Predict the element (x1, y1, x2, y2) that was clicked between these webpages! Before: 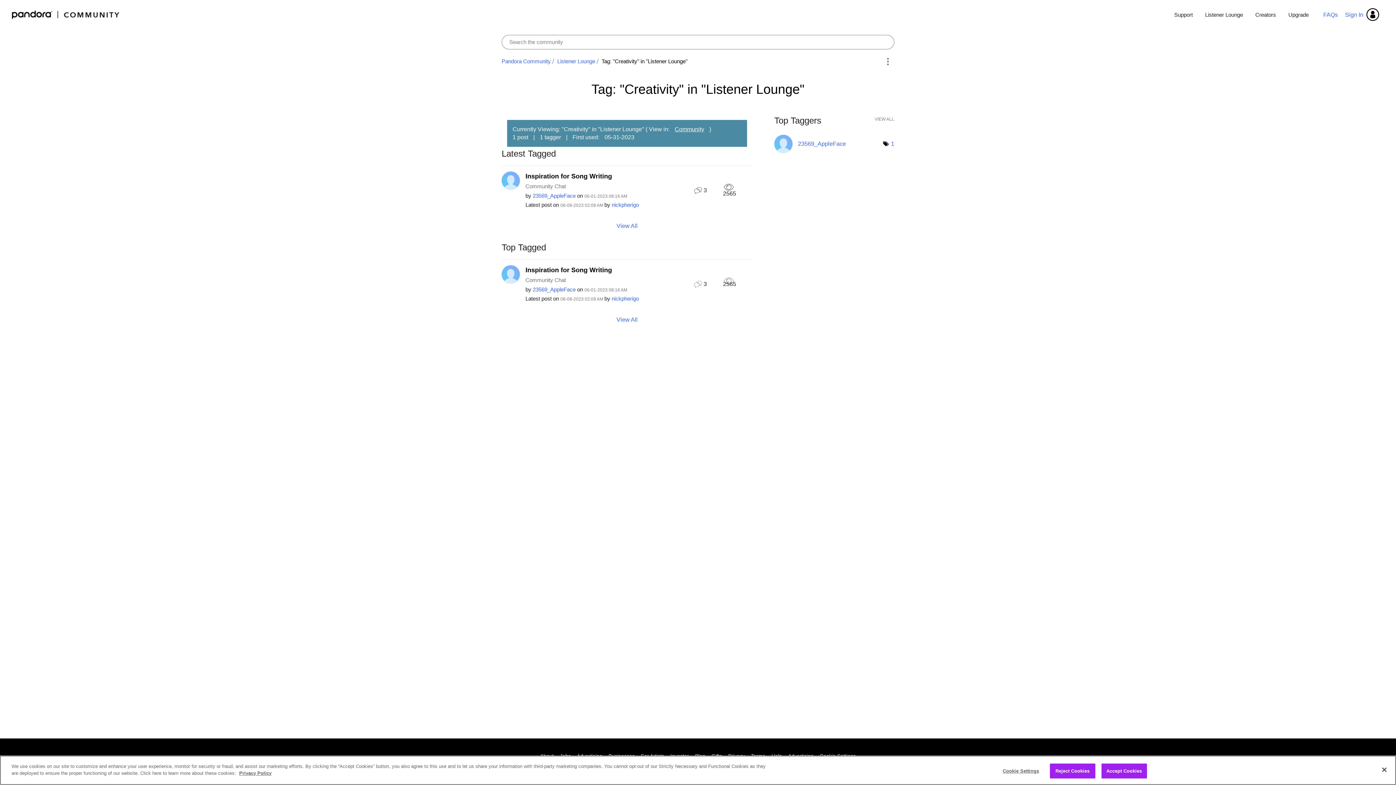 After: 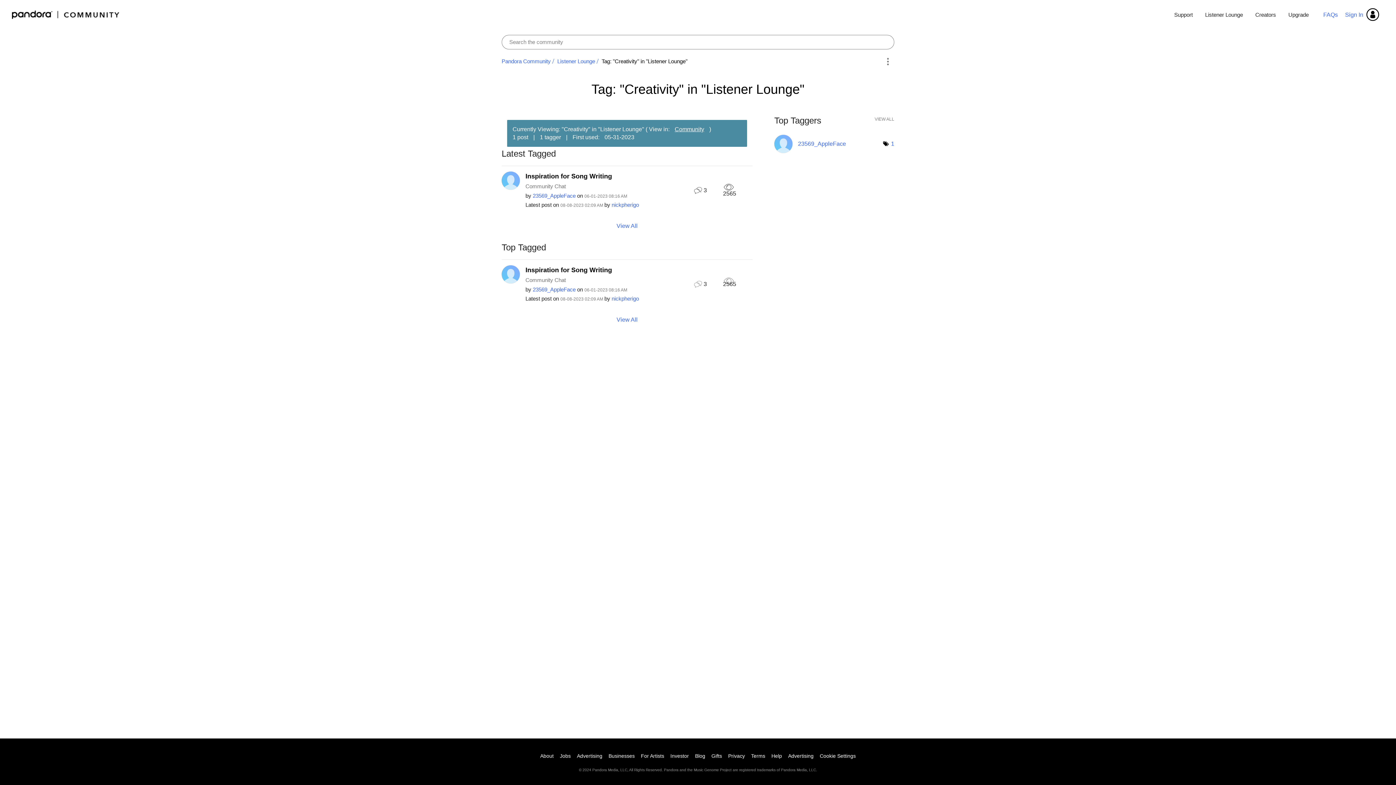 Action: label: Close bbox: (1376, 762, 1392, 778)